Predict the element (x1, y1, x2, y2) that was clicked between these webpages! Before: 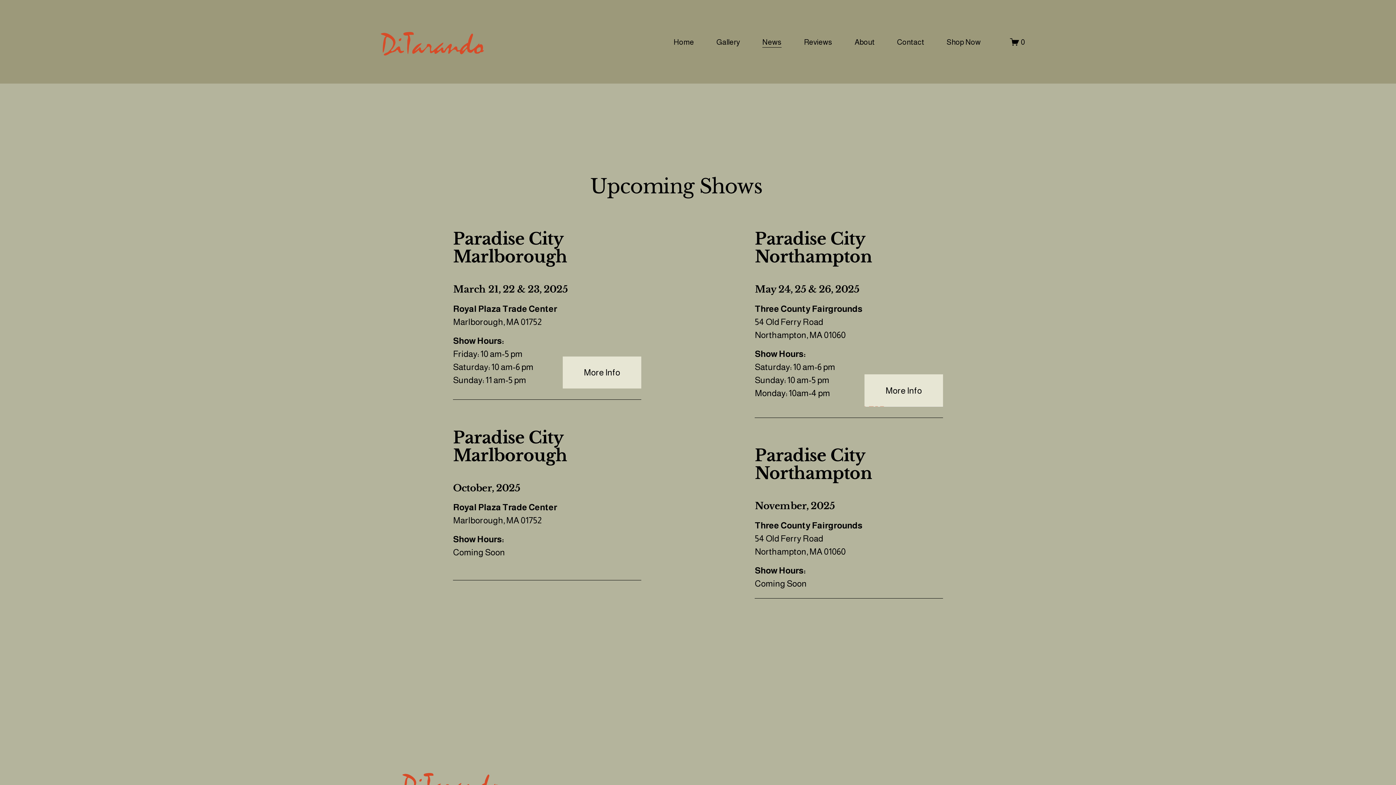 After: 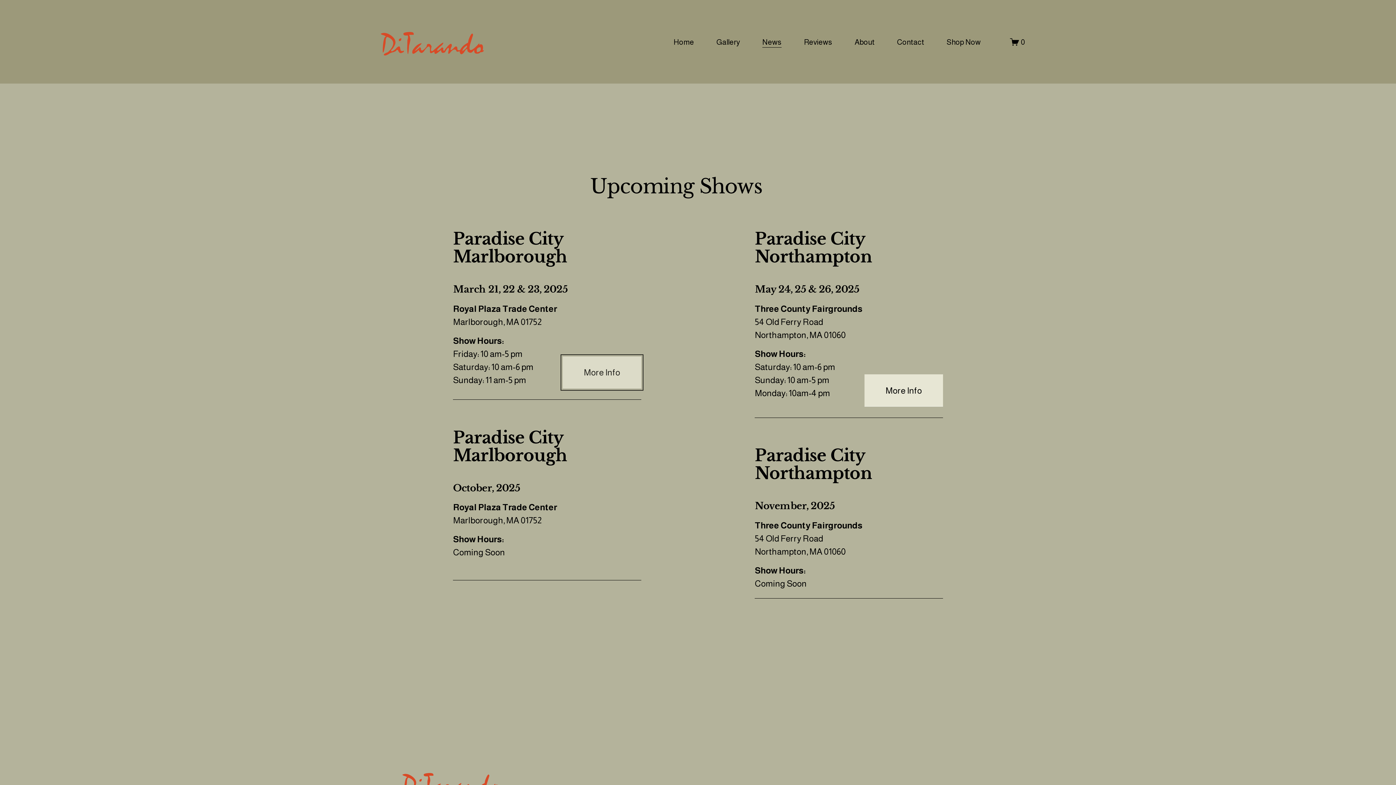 Action: label: More Info bbox: (562, 356, 641, 388)